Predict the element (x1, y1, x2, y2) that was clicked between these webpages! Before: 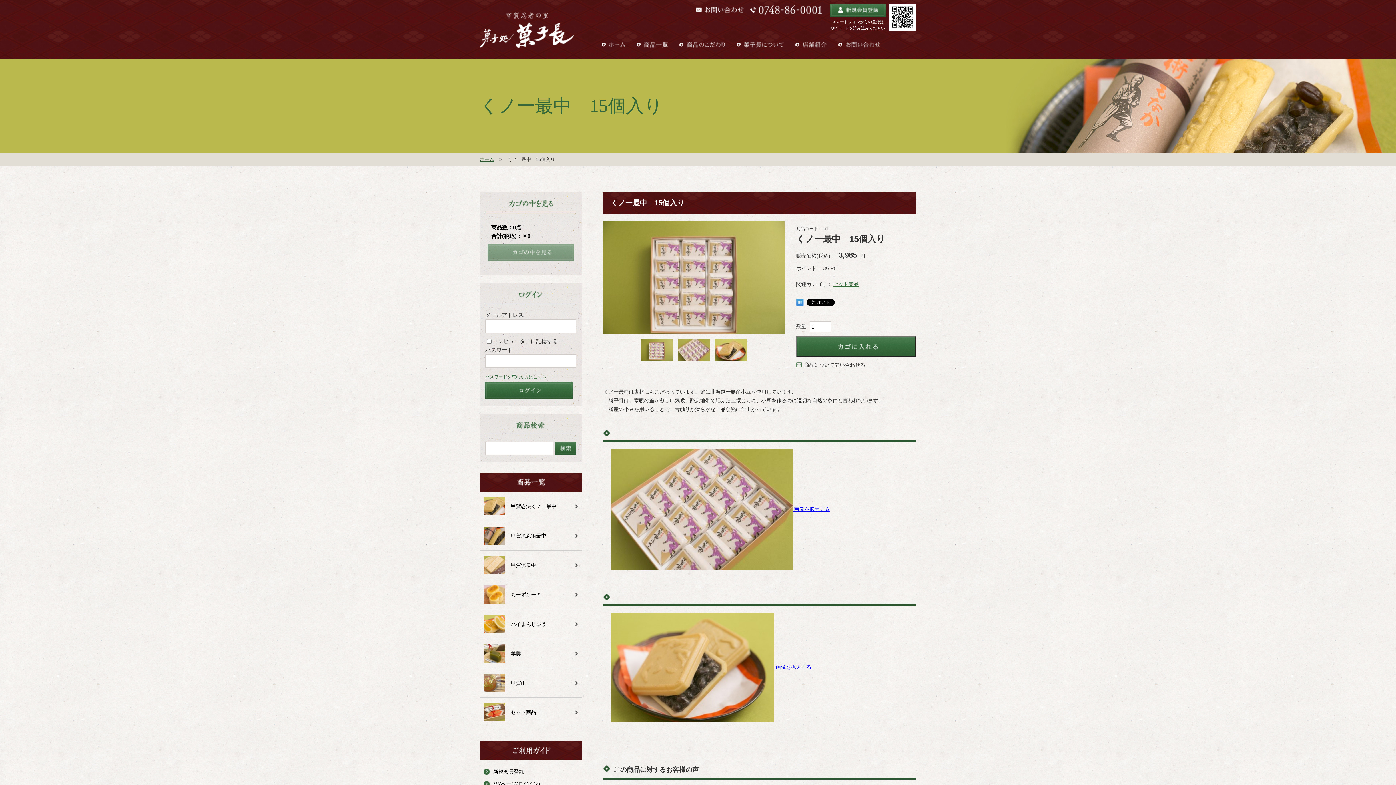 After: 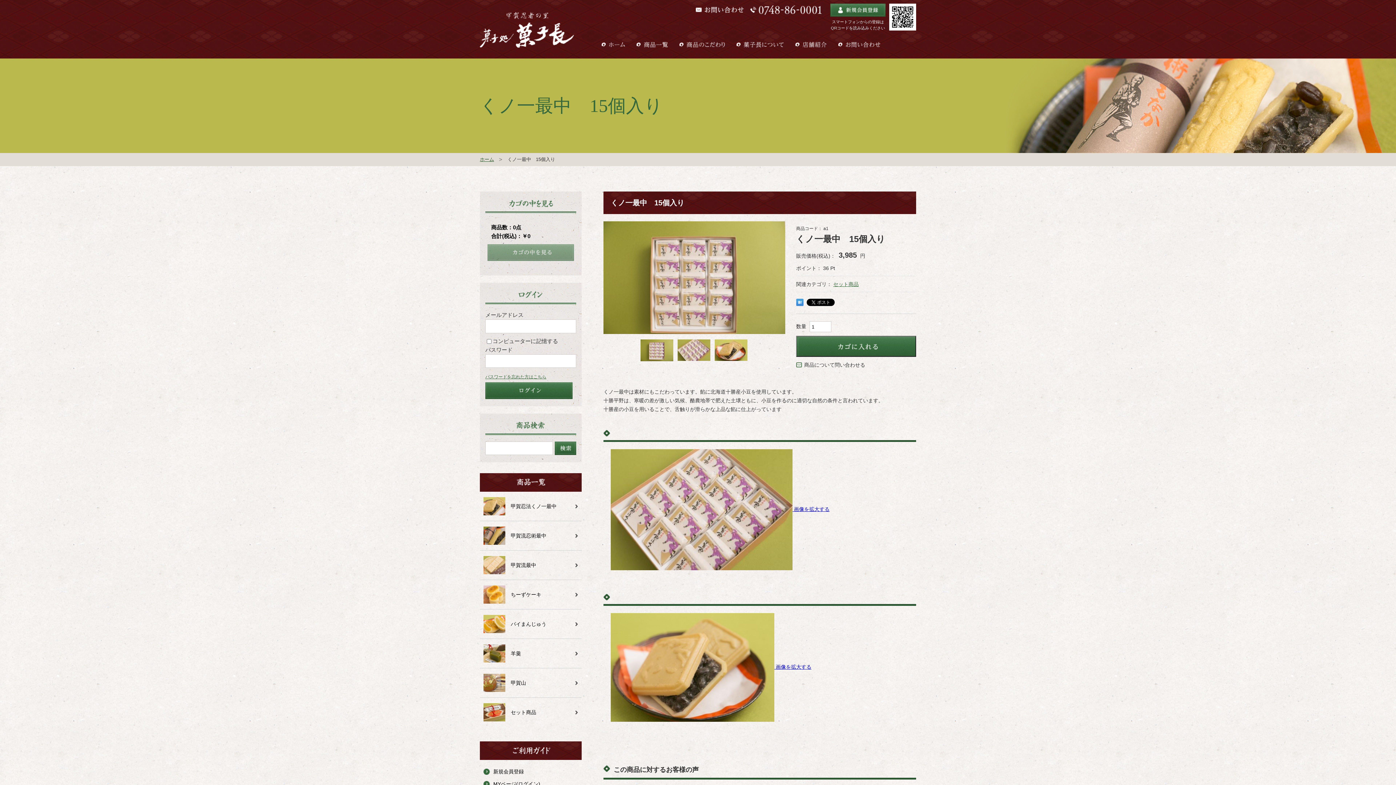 Action: bbox: (485, 374, 546, 379) label: パスワードを忘れた方はこちら